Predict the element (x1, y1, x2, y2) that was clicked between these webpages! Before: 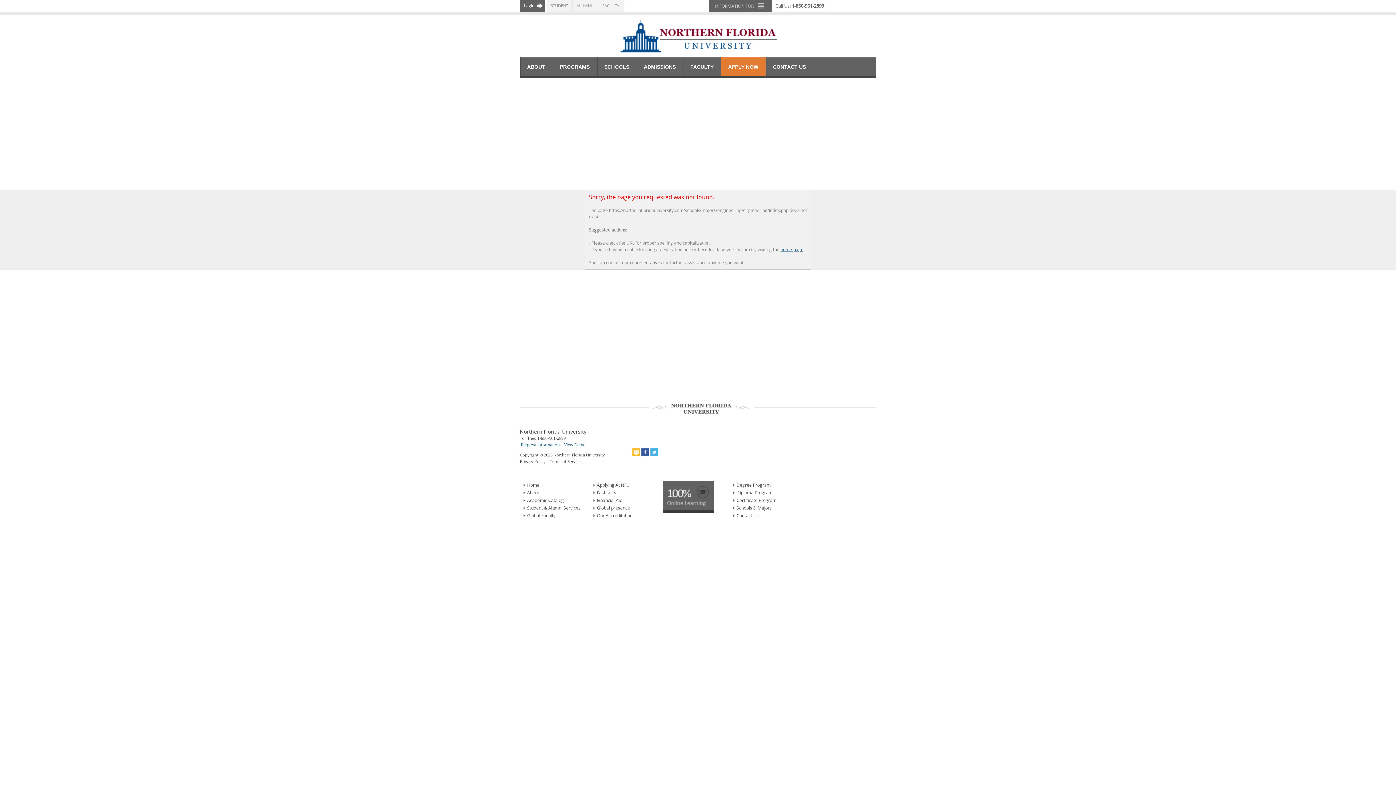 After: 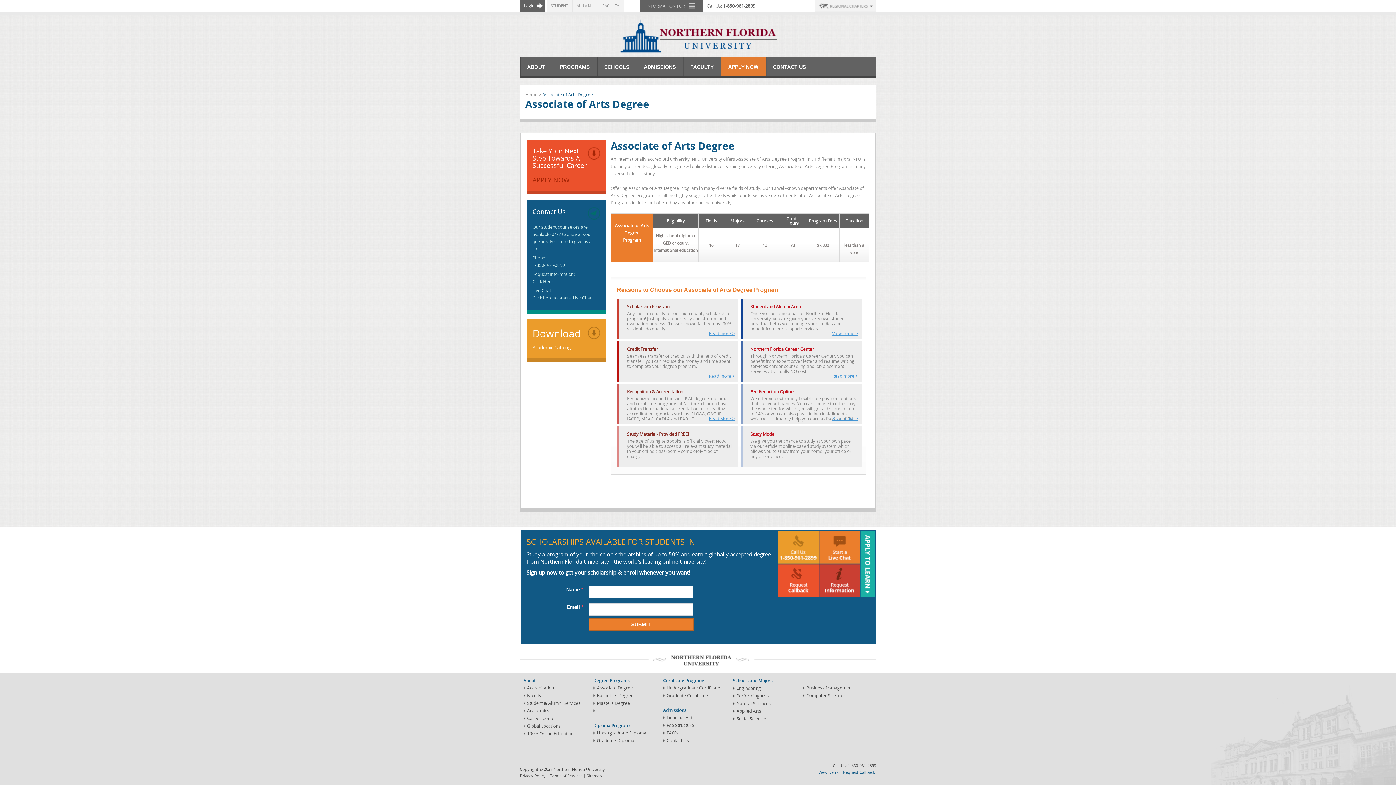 Action: bbox: (733, 482, 770, 488) label: Degree Program